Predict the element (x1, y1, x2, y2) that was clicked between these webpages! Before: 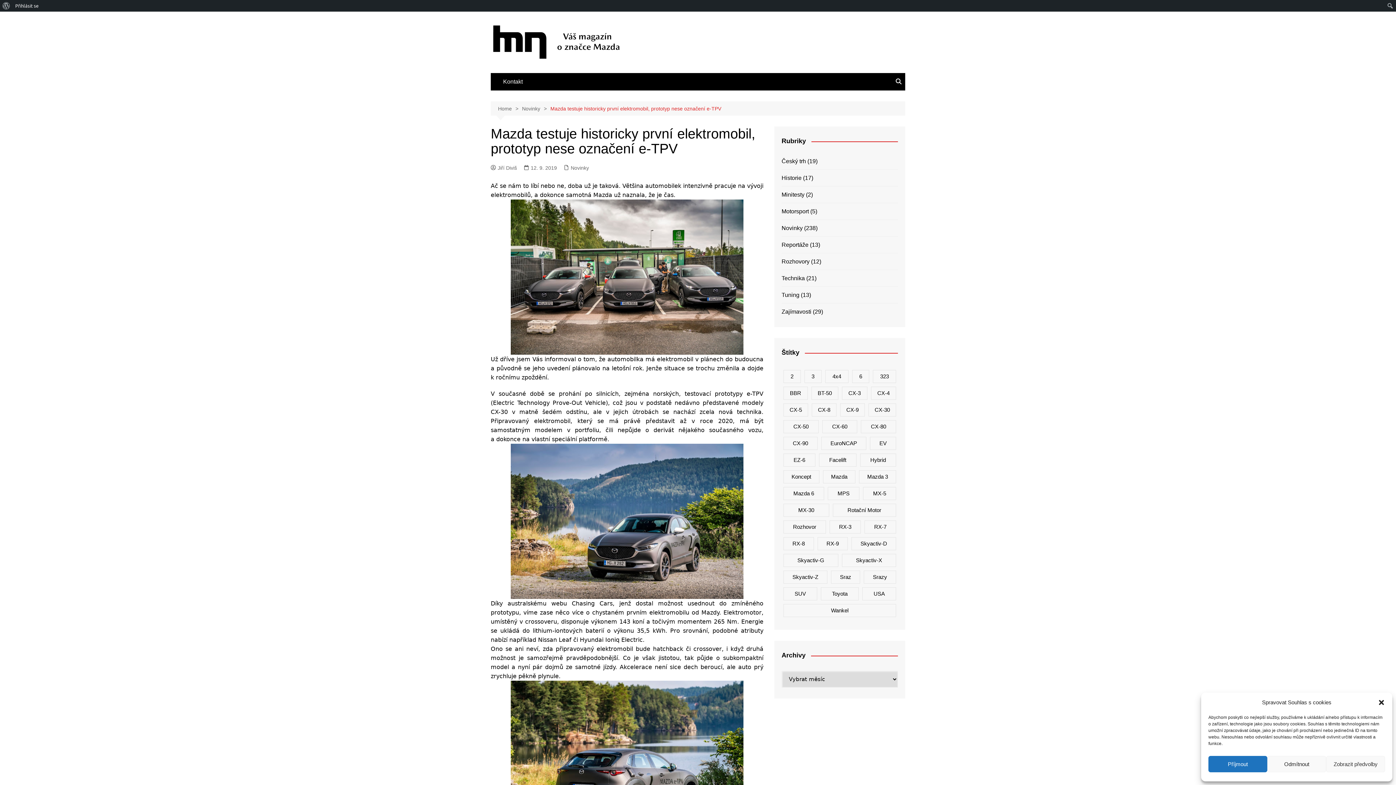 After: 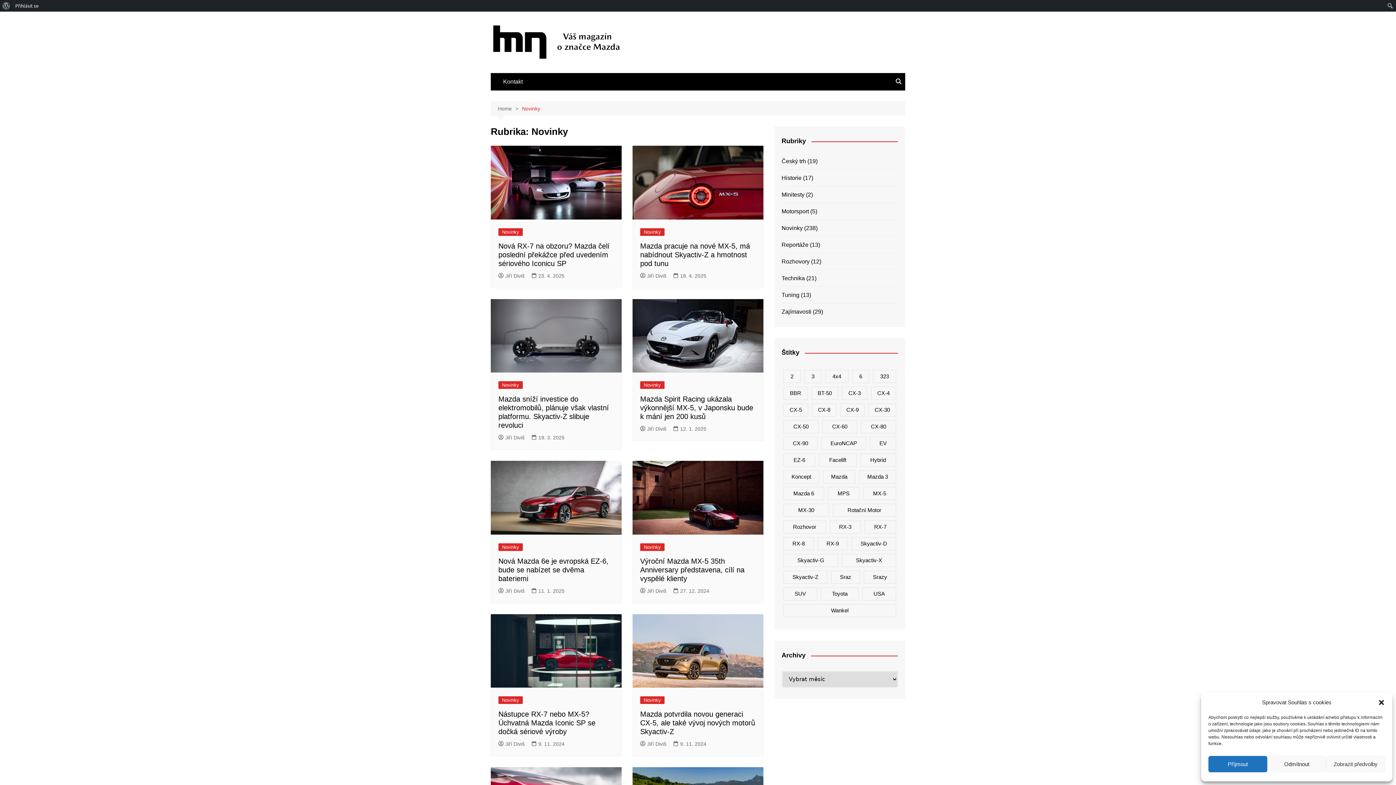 Action: label: Novinky bbox: (781, 223, 802, 232)